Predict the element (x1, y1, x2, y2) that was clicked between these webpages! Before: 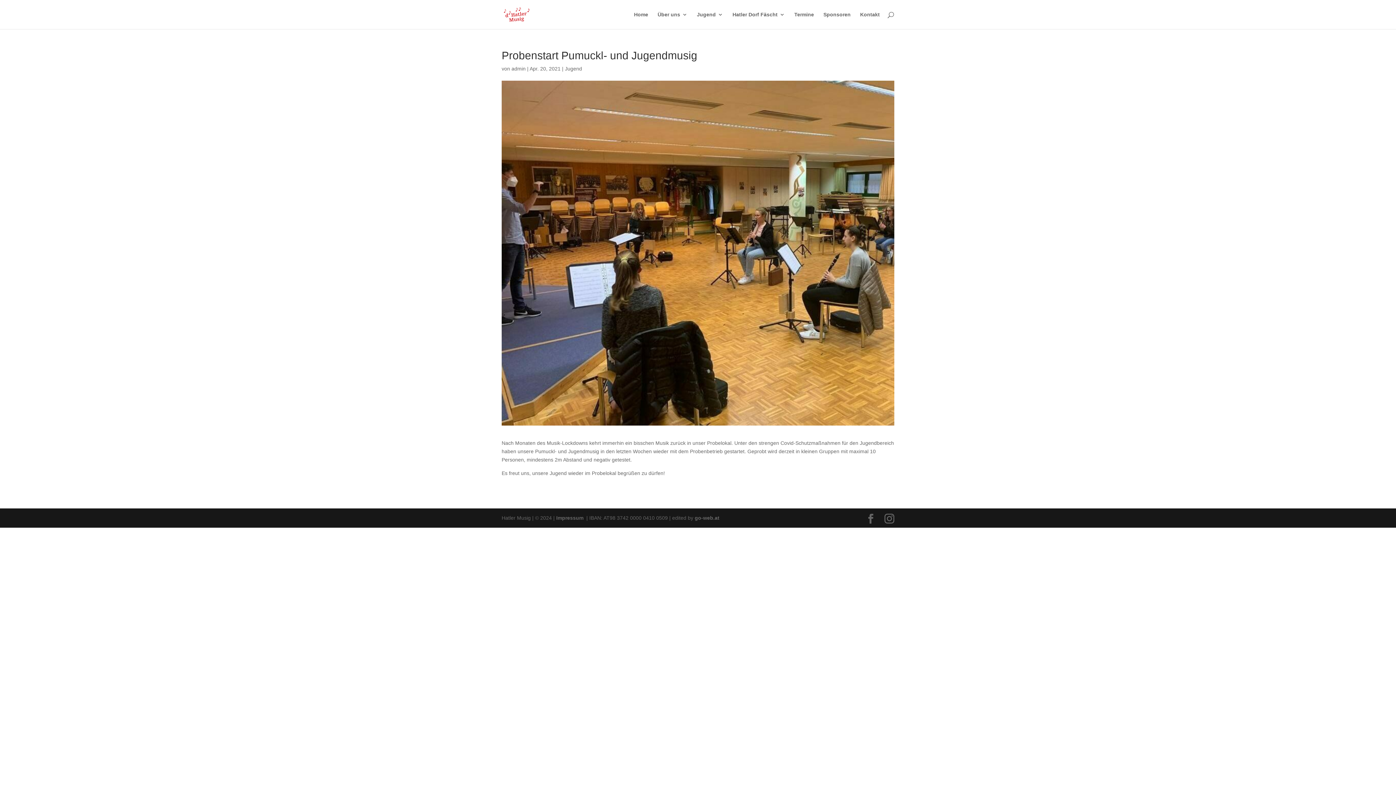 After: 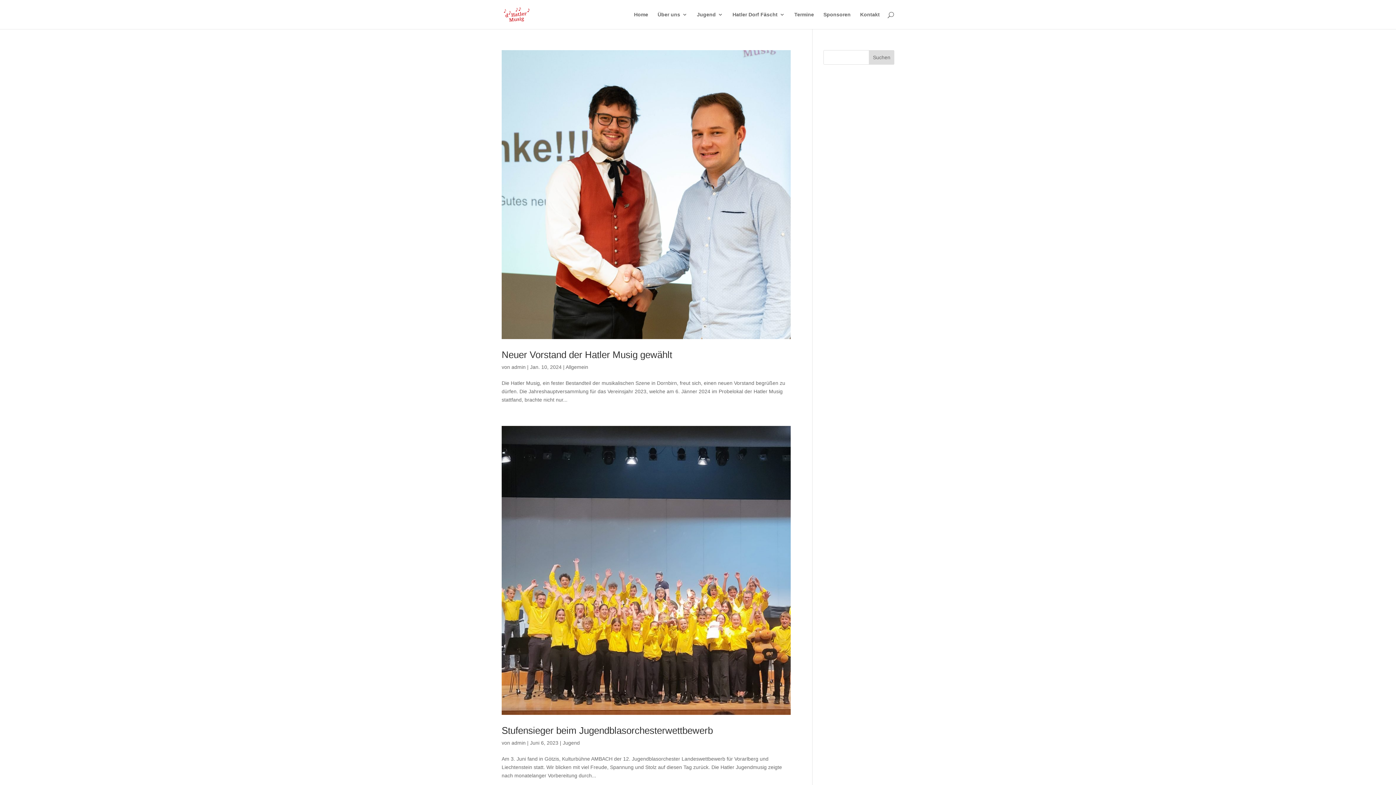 Action: label: admin bbox: (511, 65, 525, 71)